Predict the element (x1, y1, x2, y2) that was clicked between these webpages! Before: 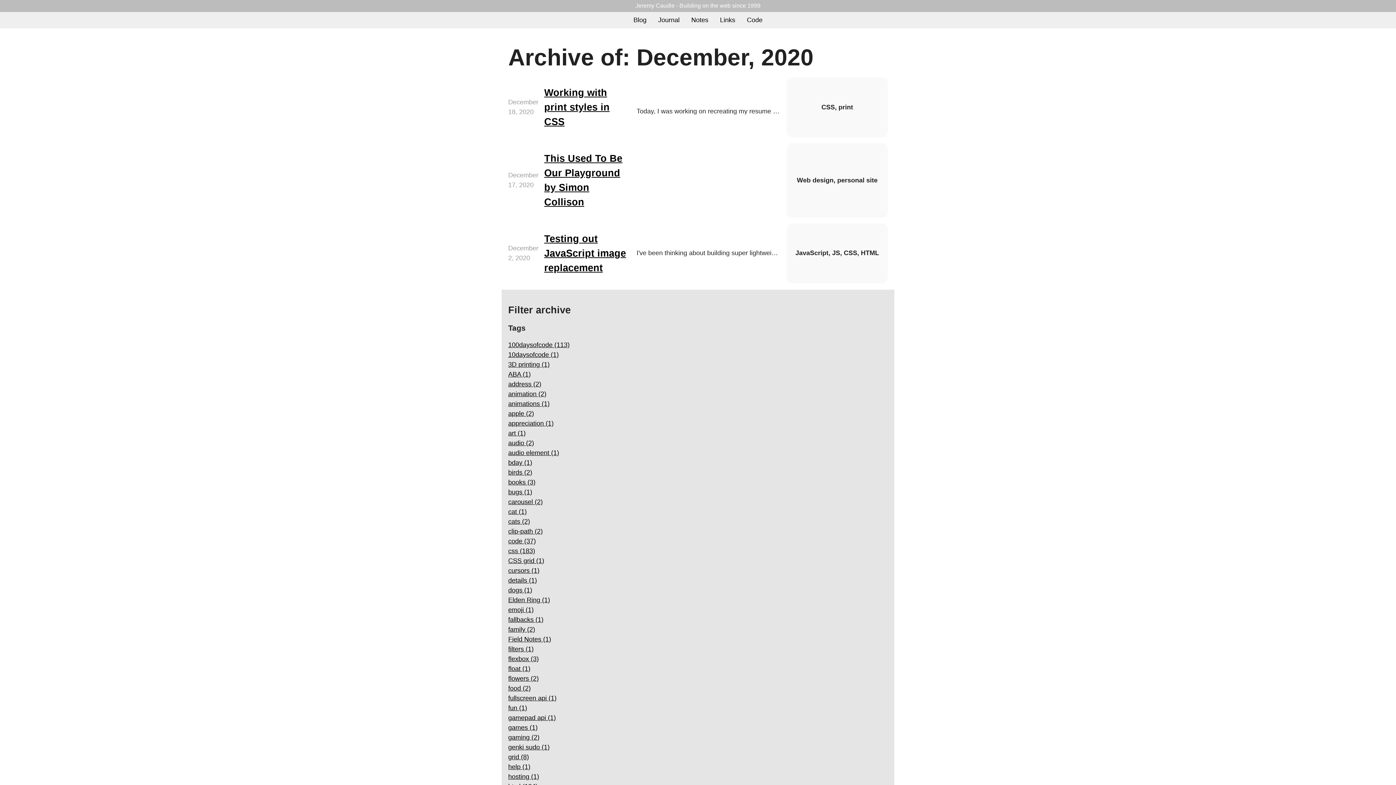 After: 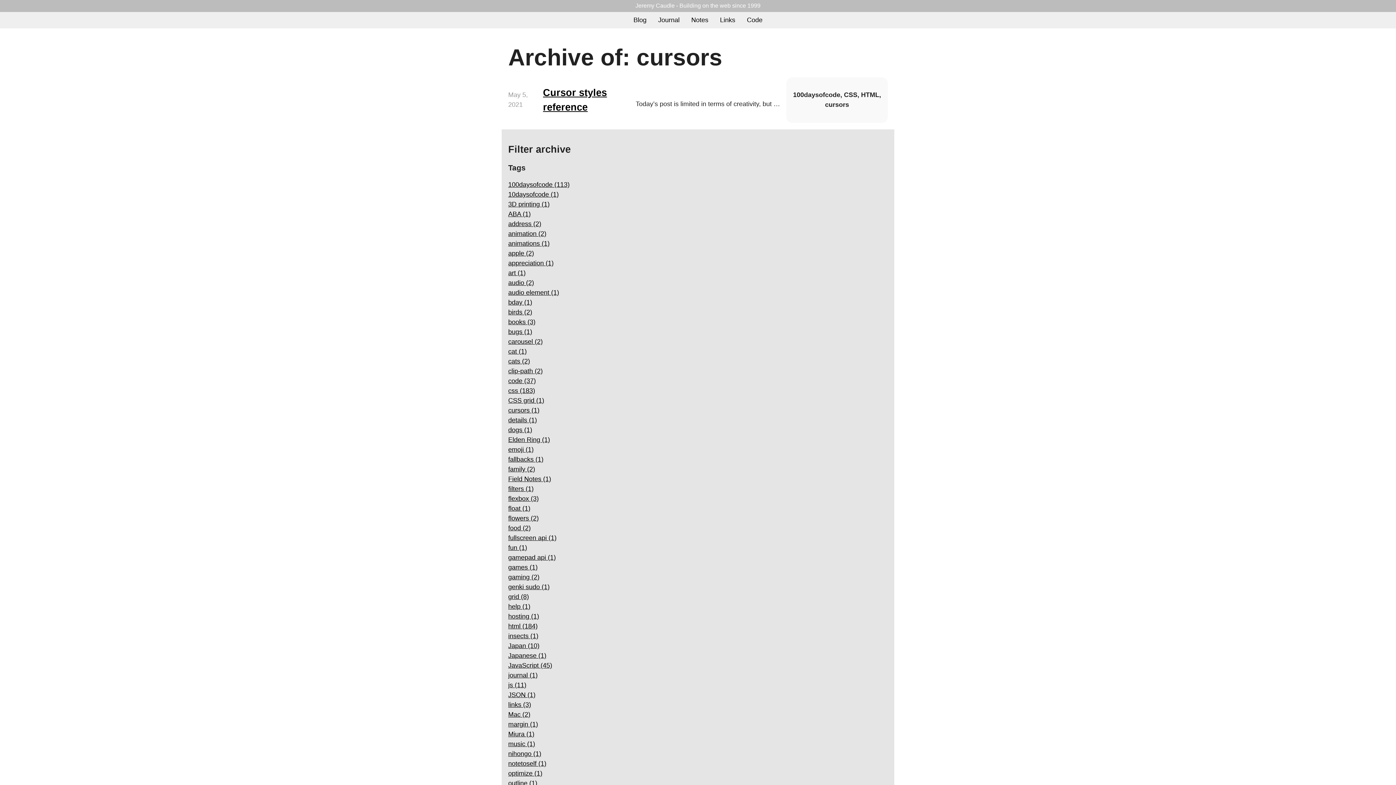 Action: bbox: (508, 567, 539, 574) label: cursors (1)